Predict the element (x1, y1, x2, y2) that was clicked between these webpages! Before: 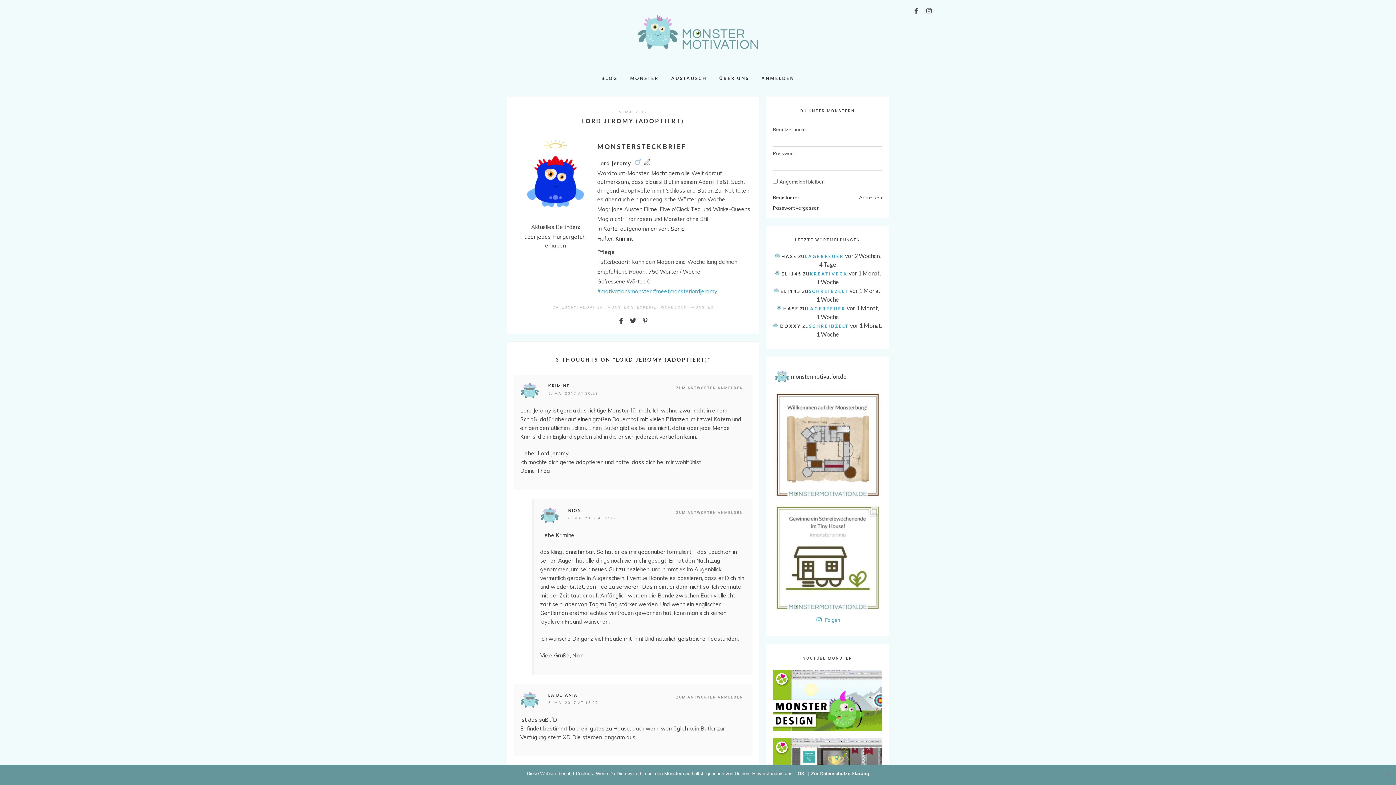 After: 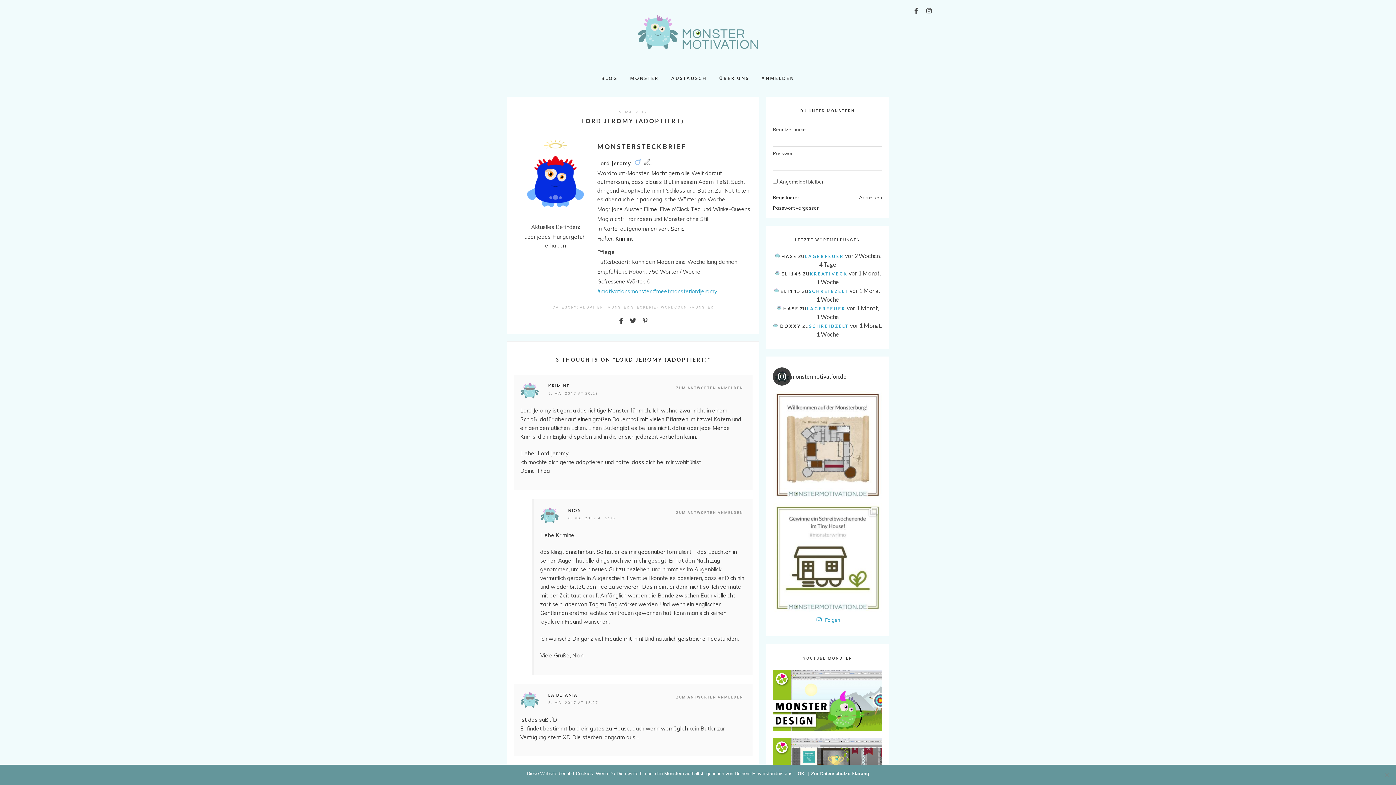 Action: label: monstermotivation.de bbox: (773, 367, 882, 385)